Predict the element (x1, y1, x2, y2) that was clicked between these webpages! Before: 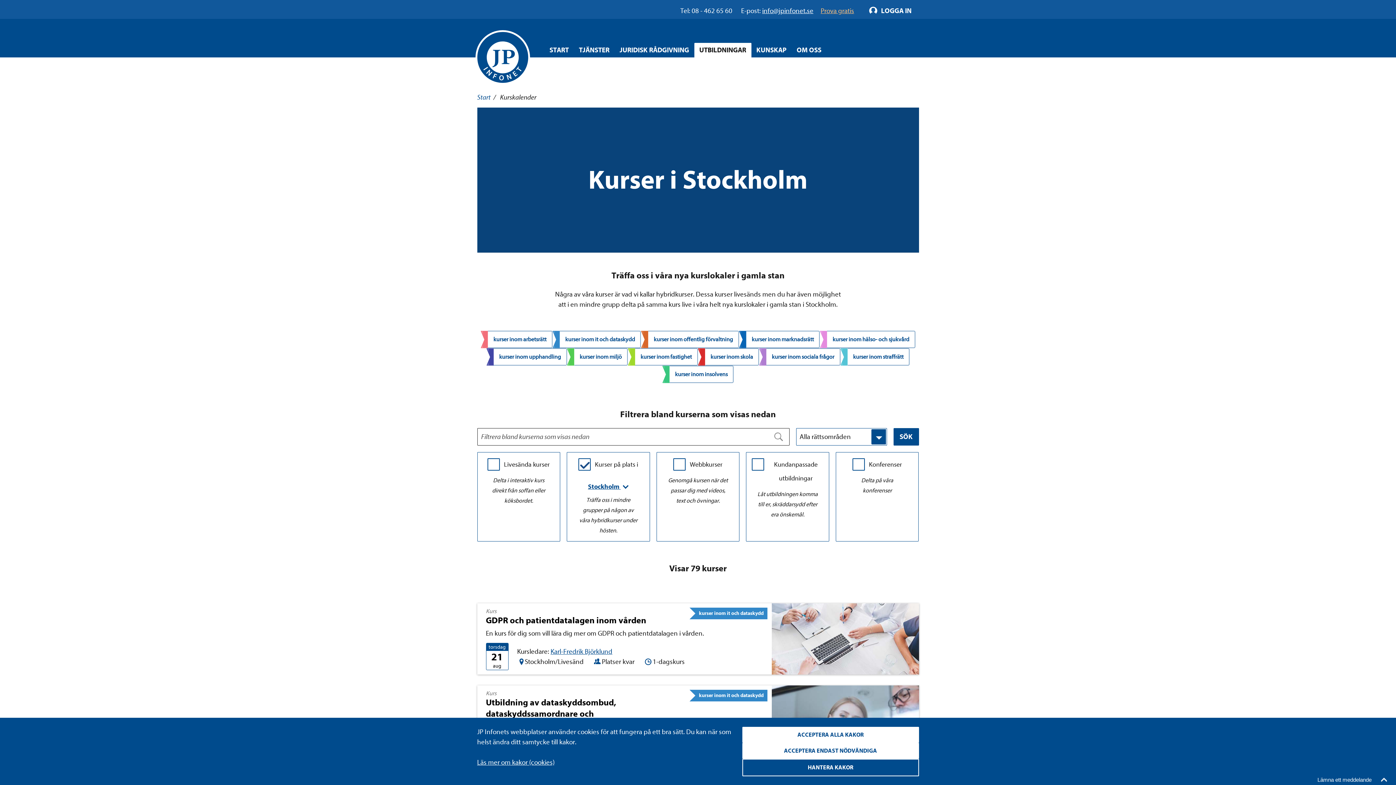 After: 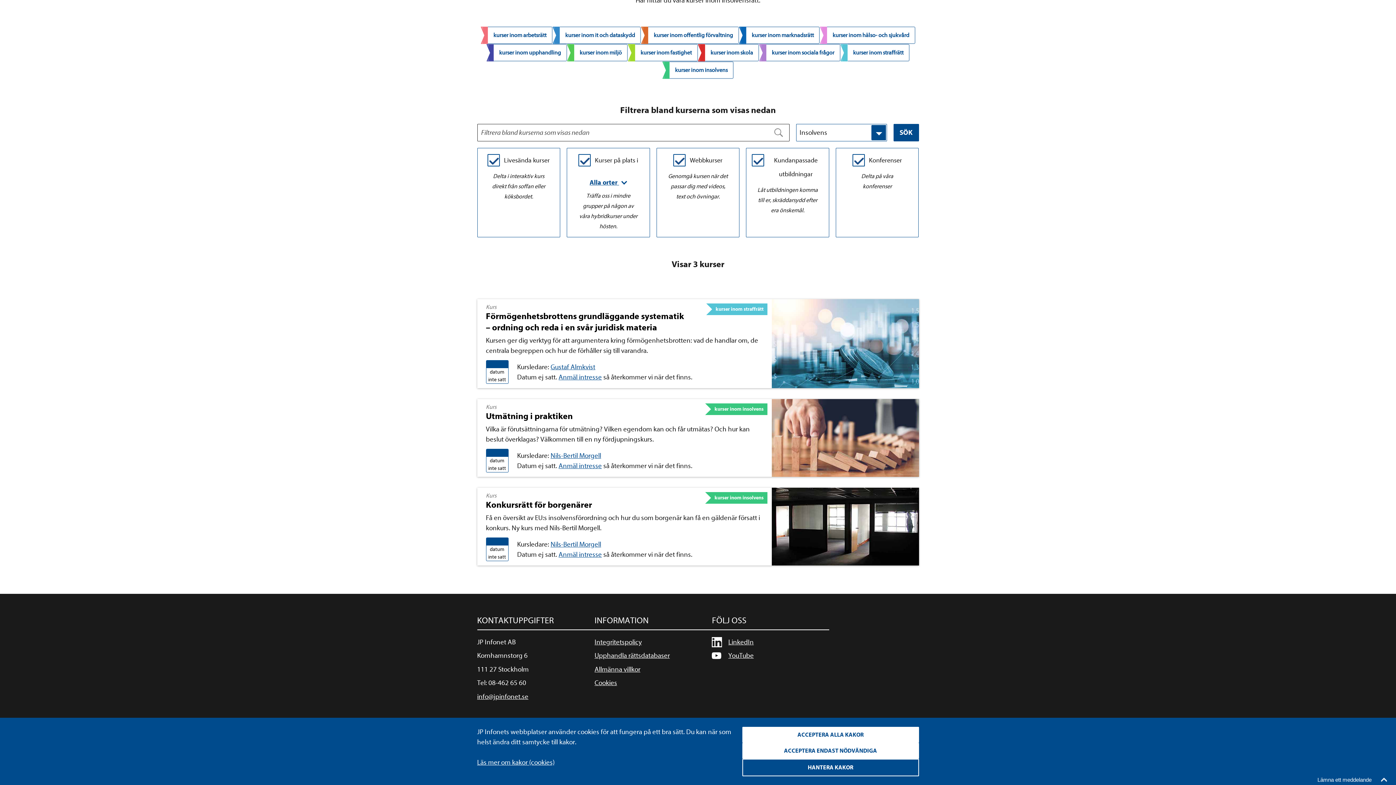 Action: label: kurser inom insolvens bbox: (669, 365, 733, 383)